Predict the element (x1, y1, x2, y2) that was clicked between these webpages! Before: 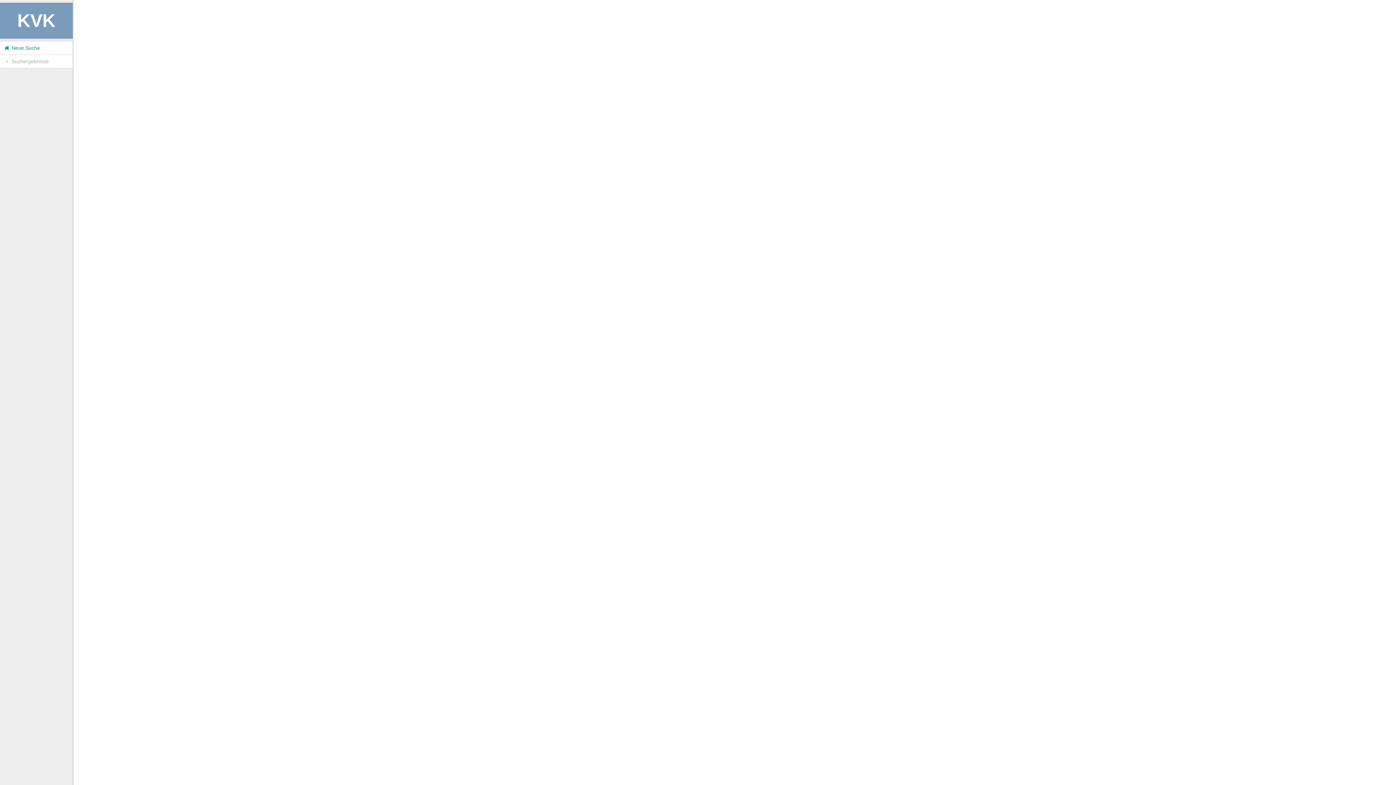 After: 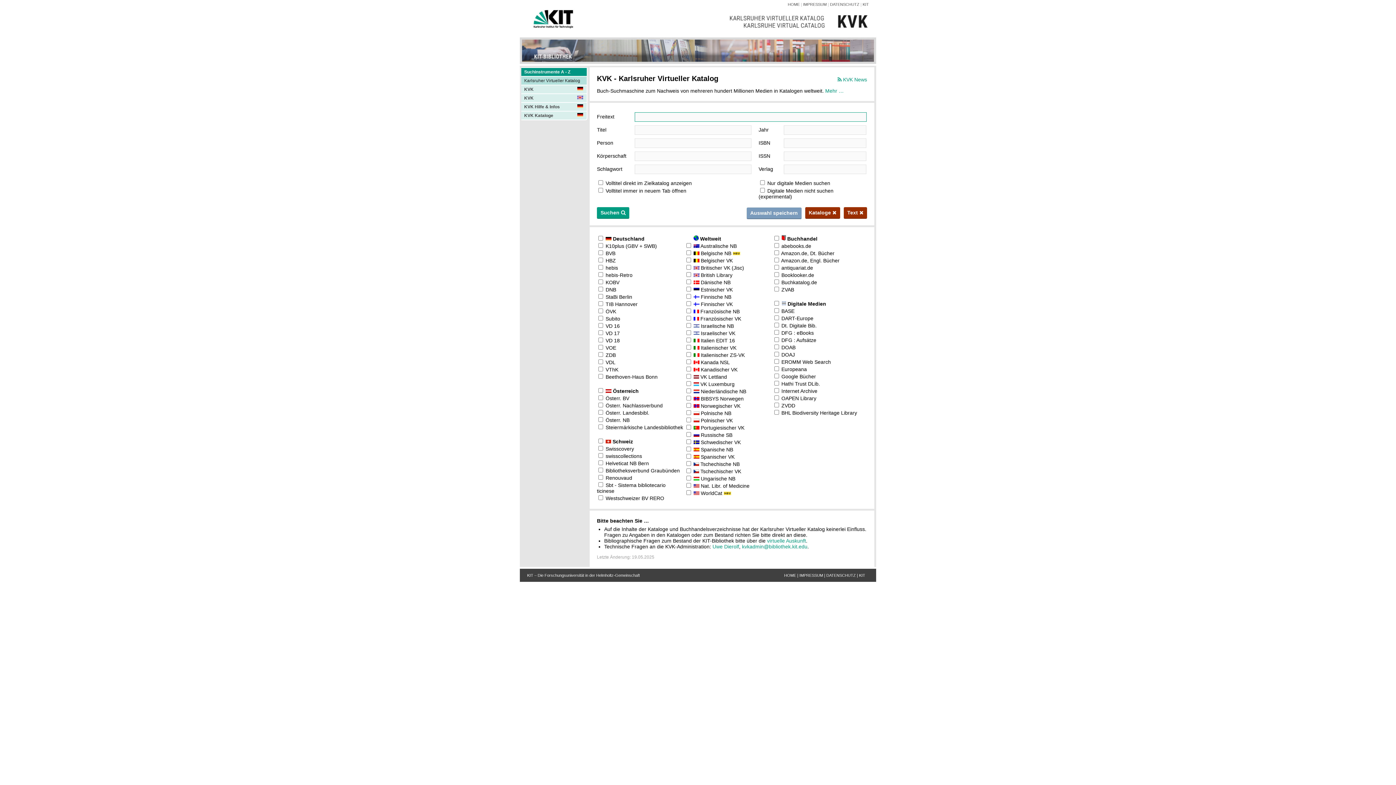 Action: bbox: (0, 41, 72, 54) label:  Neue Suche